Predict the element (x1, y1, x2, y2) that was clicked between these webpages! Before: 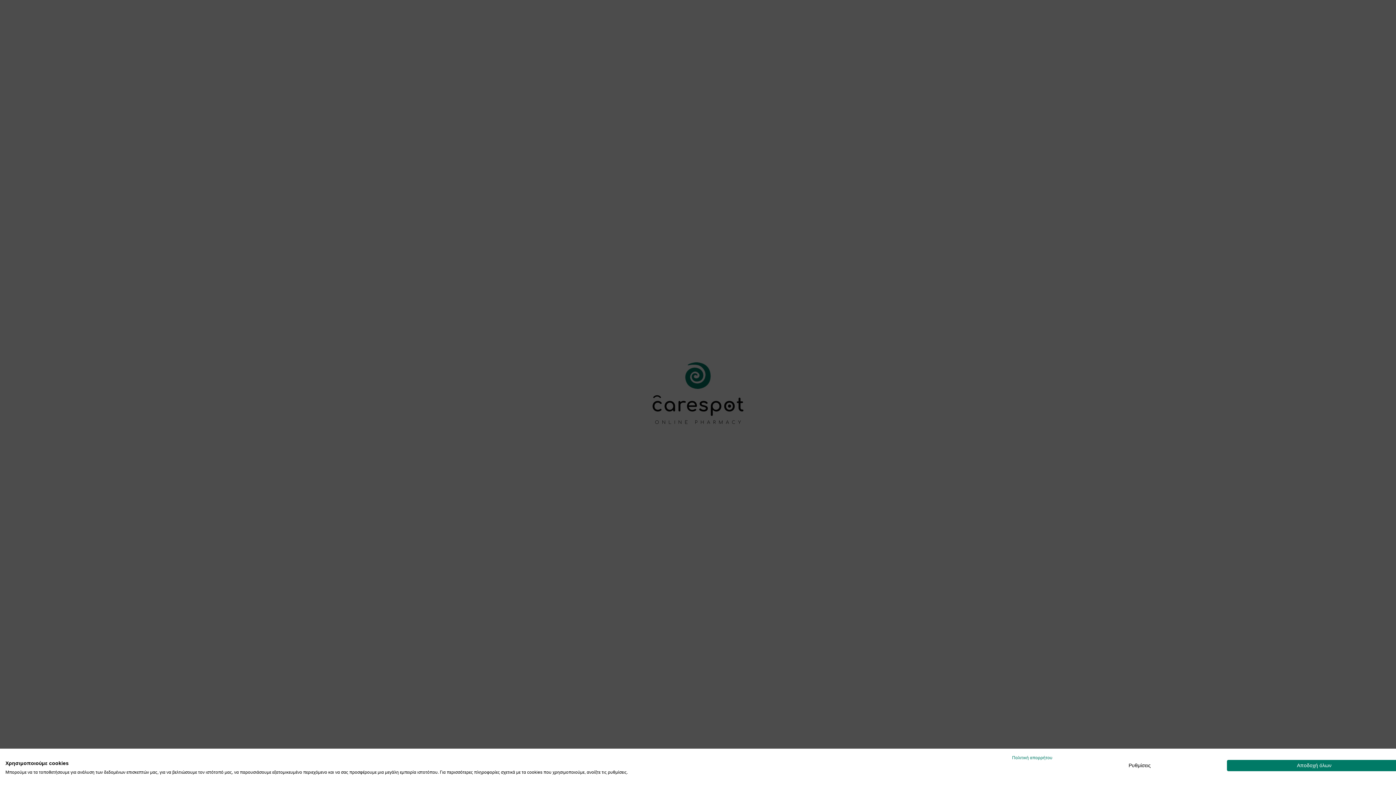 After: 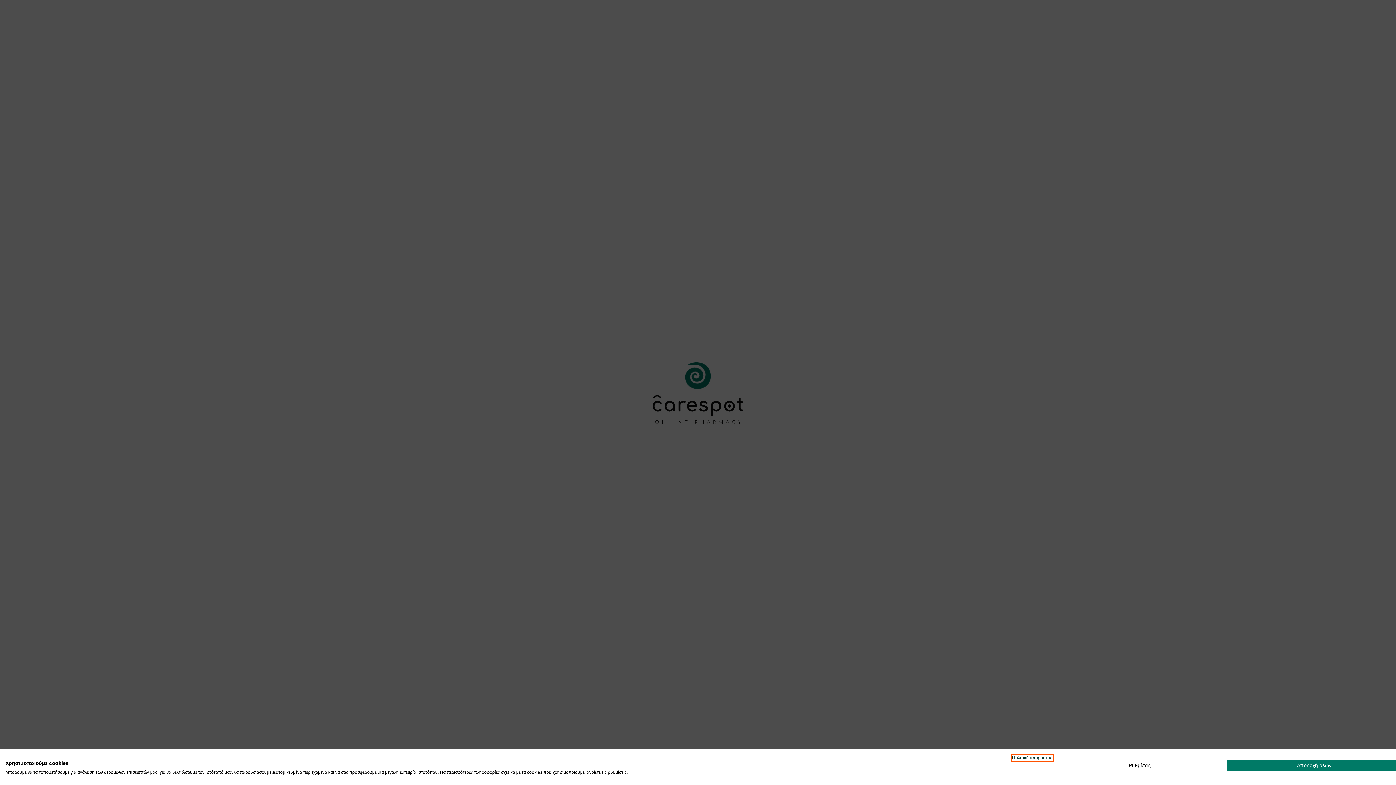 Action: bbox: (1012, 755, 1052, 760) label: Πολιτική απορρήτου. Εξωτερικός σύνδεσμος. Ανοίγει σε νέα καρτέλα ή παράθυρο.